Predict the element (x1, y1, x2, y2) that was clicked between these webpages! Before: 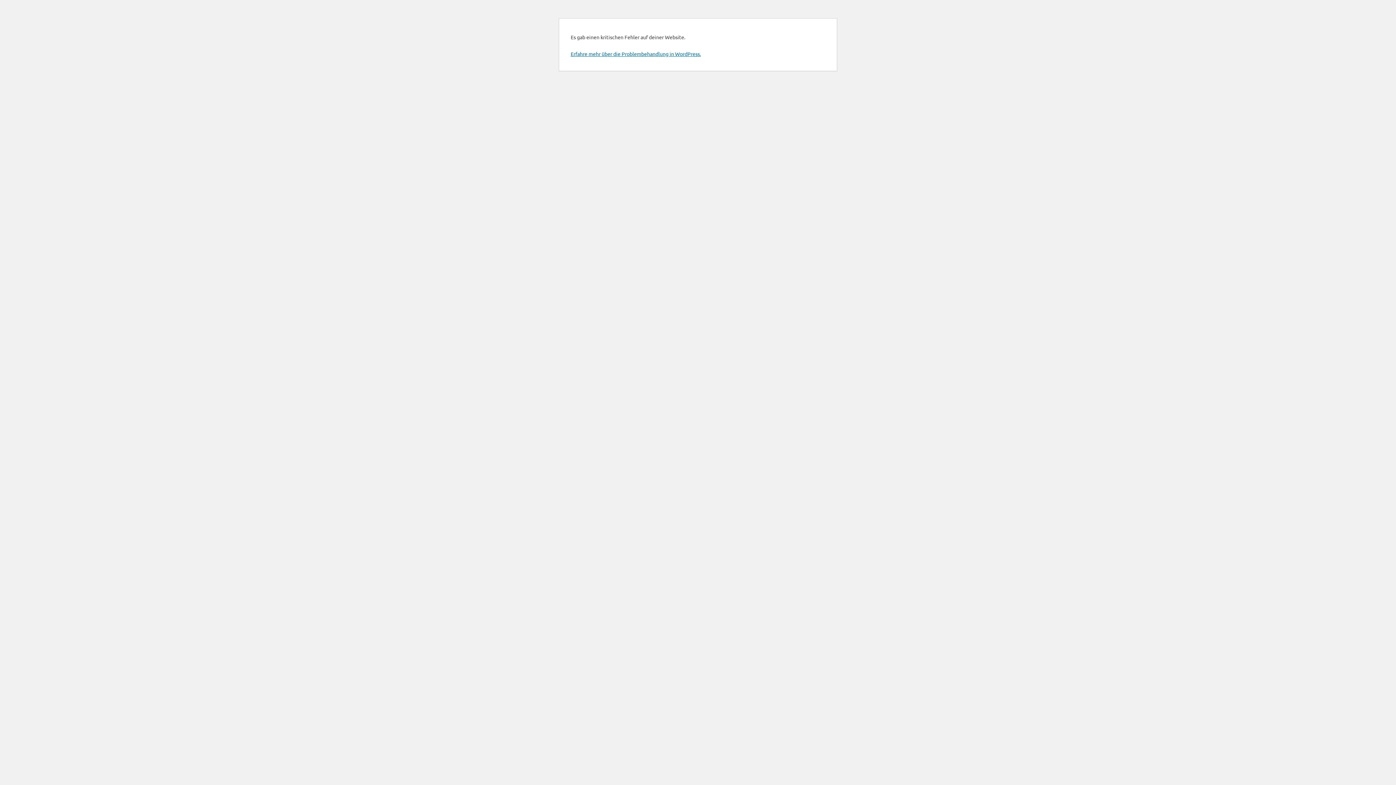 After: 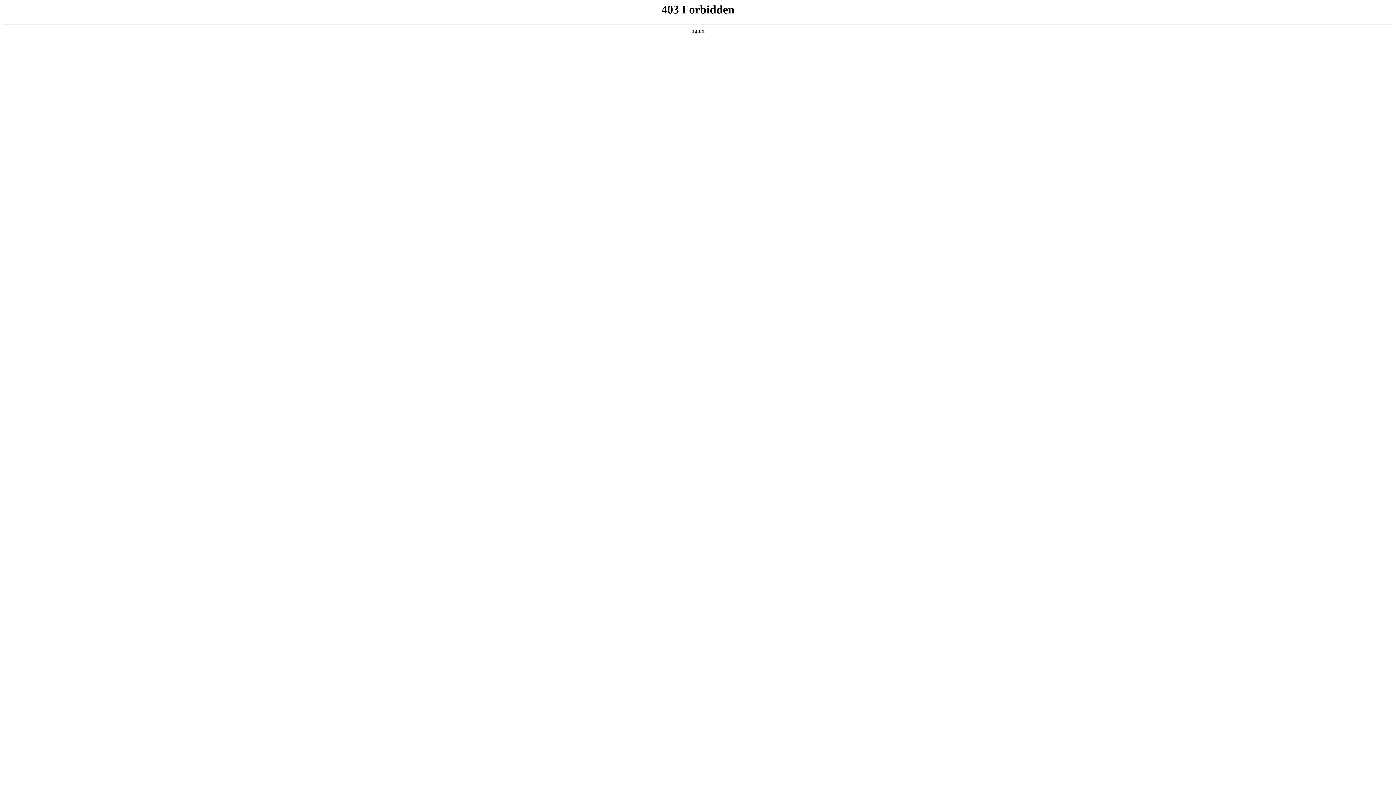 Action: bbox: (570, 50, 701, 57) label: Erfahre mehr über die Problembehandlung in WordPress.